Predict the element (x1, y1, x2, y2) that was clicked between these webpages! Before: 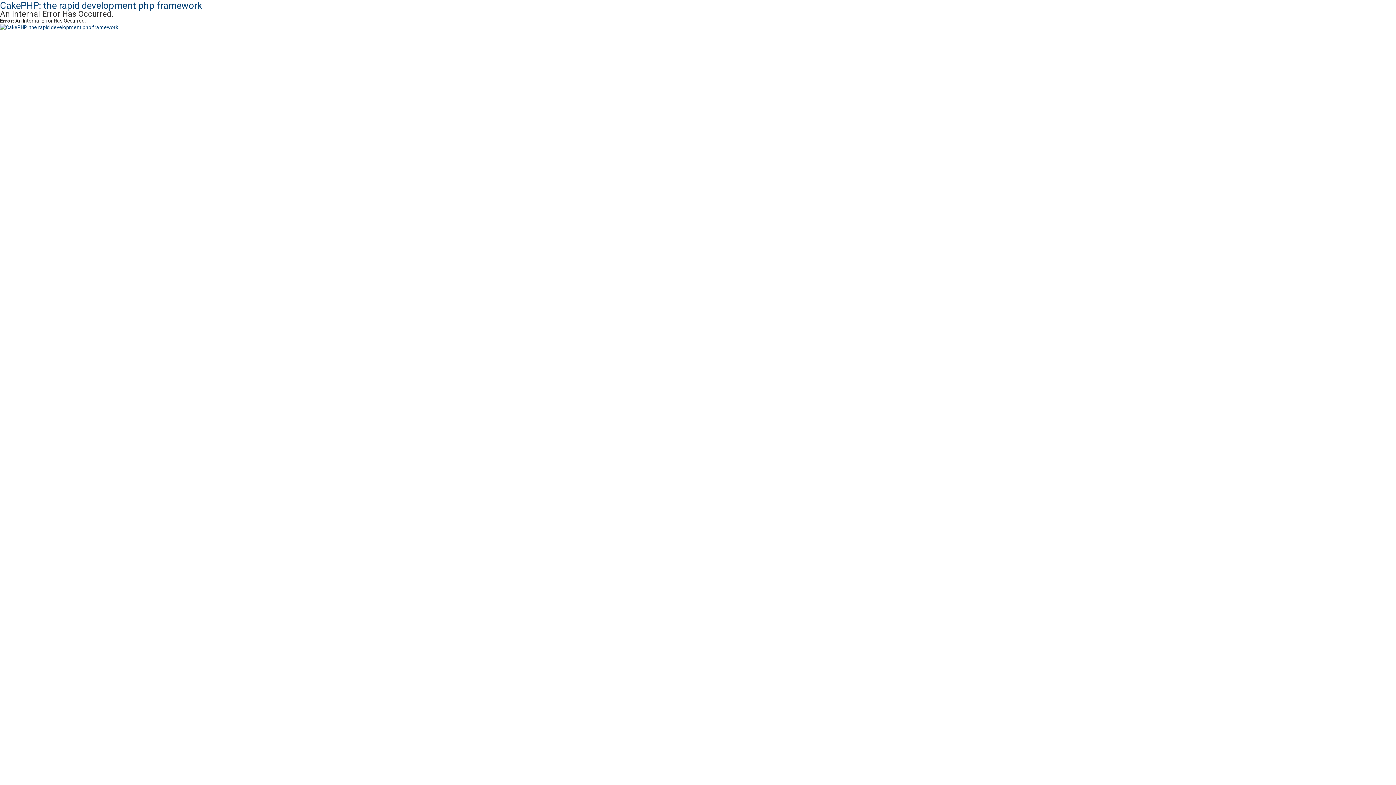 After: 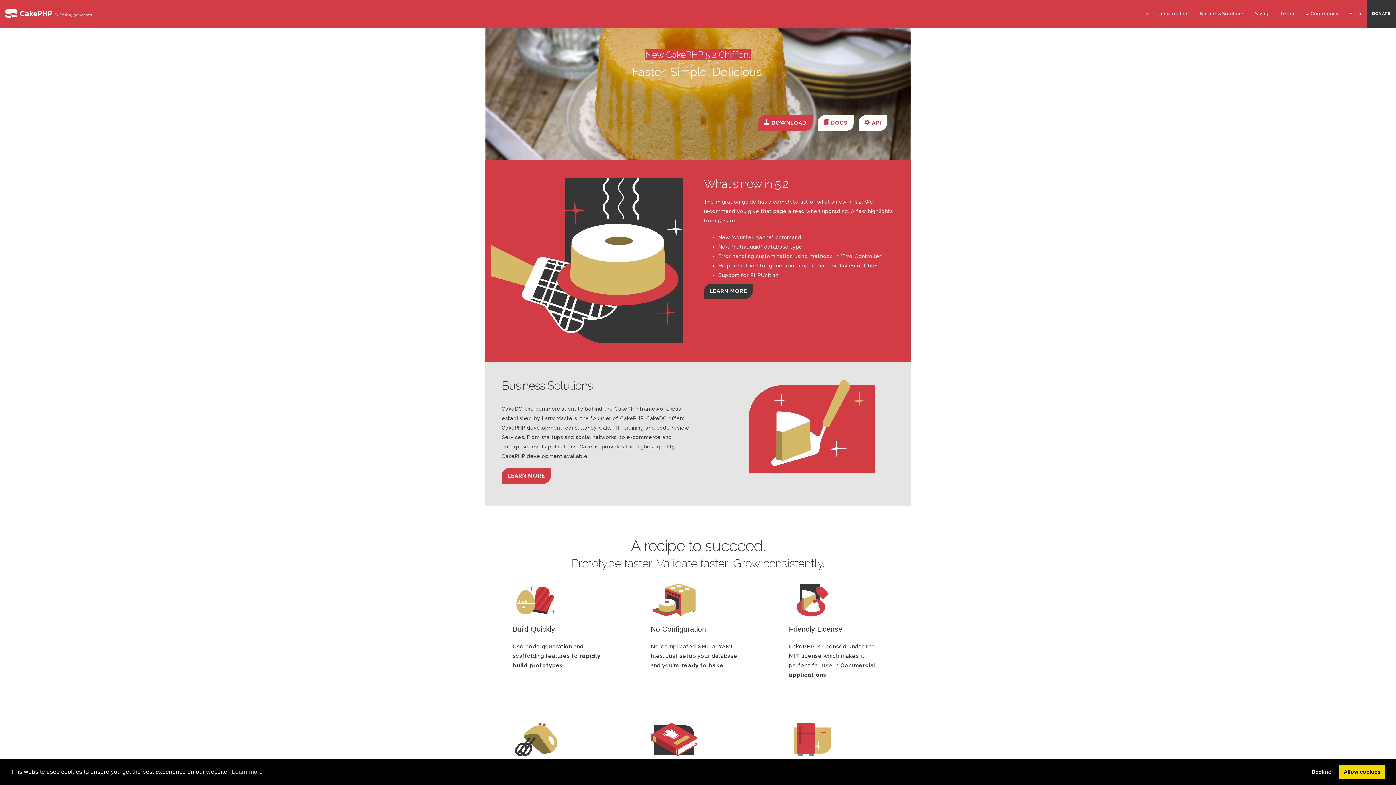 Action: bbox: (0, 0, 202, 10) label: CakePHP: the rapid development php framework